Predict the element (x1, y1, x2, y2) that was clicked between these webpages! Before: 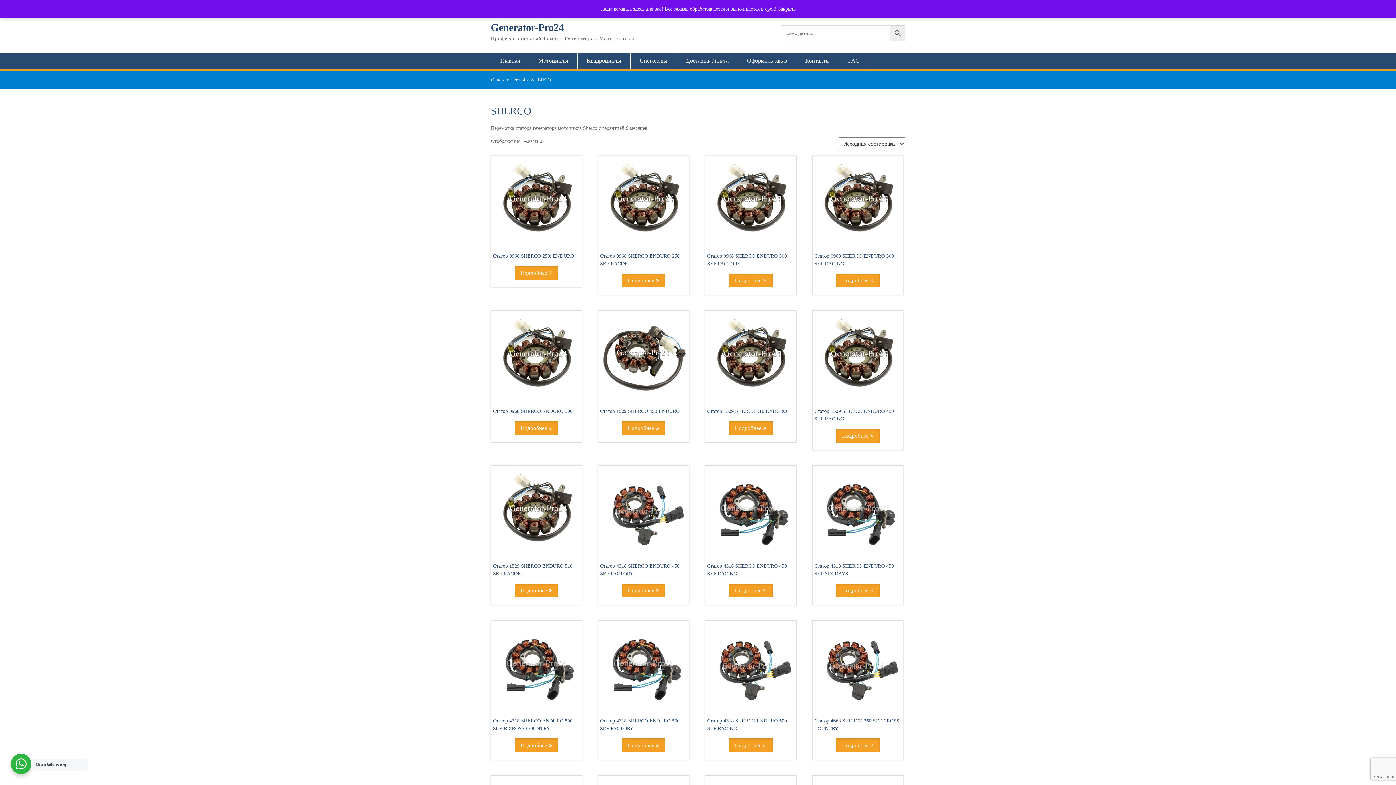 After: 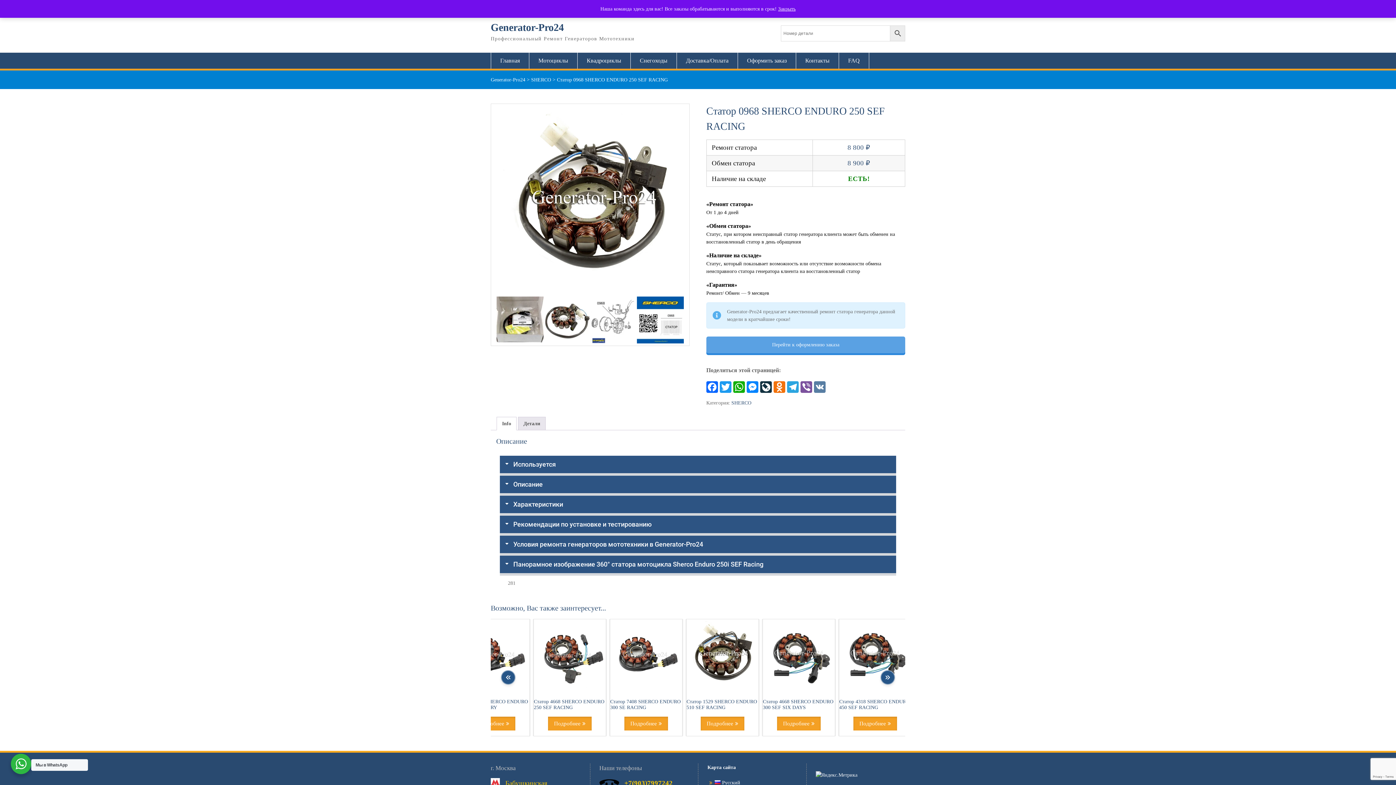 Action: label: Прочитайте больше о “Статор 0968 SHERCO ENDURO 250 SEF RACING” bbox: (621, 273, 665, 287)